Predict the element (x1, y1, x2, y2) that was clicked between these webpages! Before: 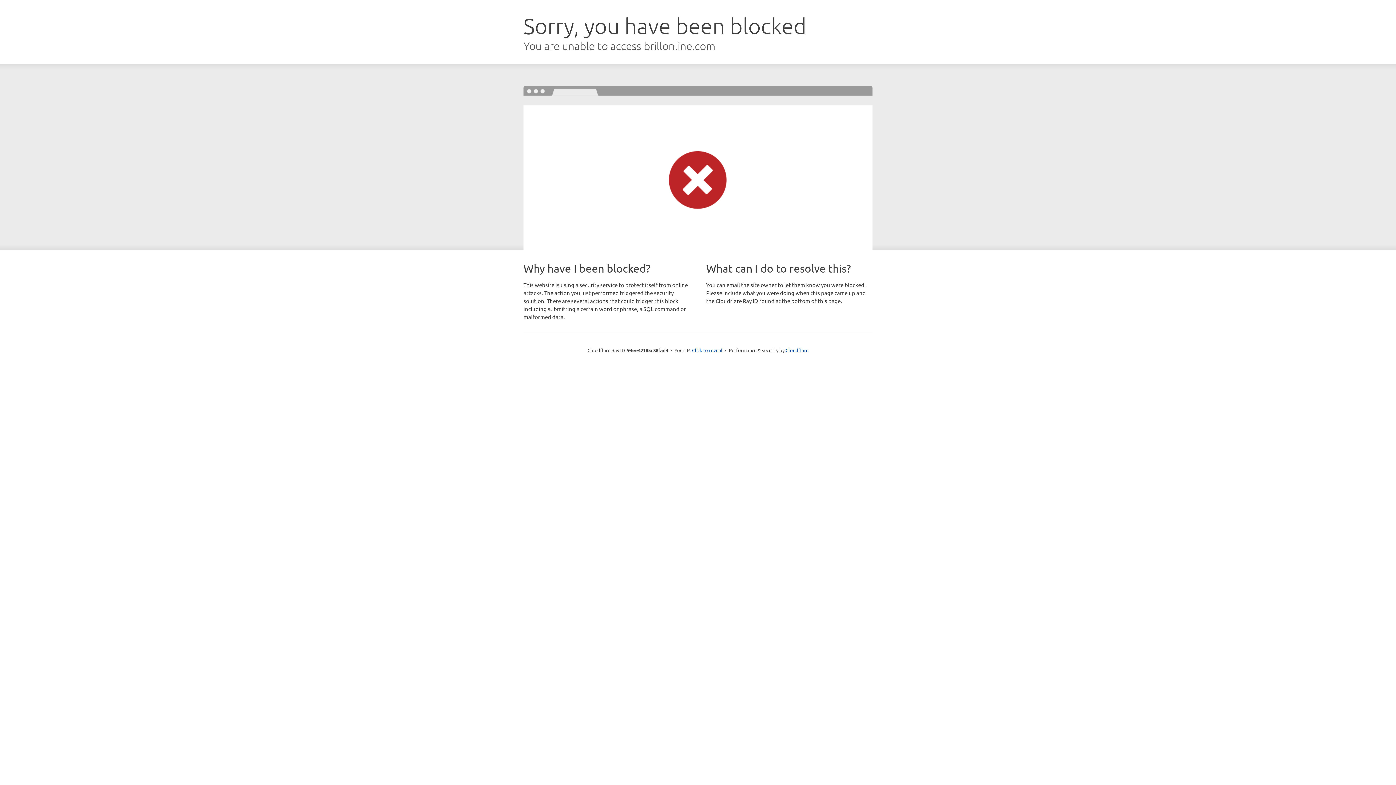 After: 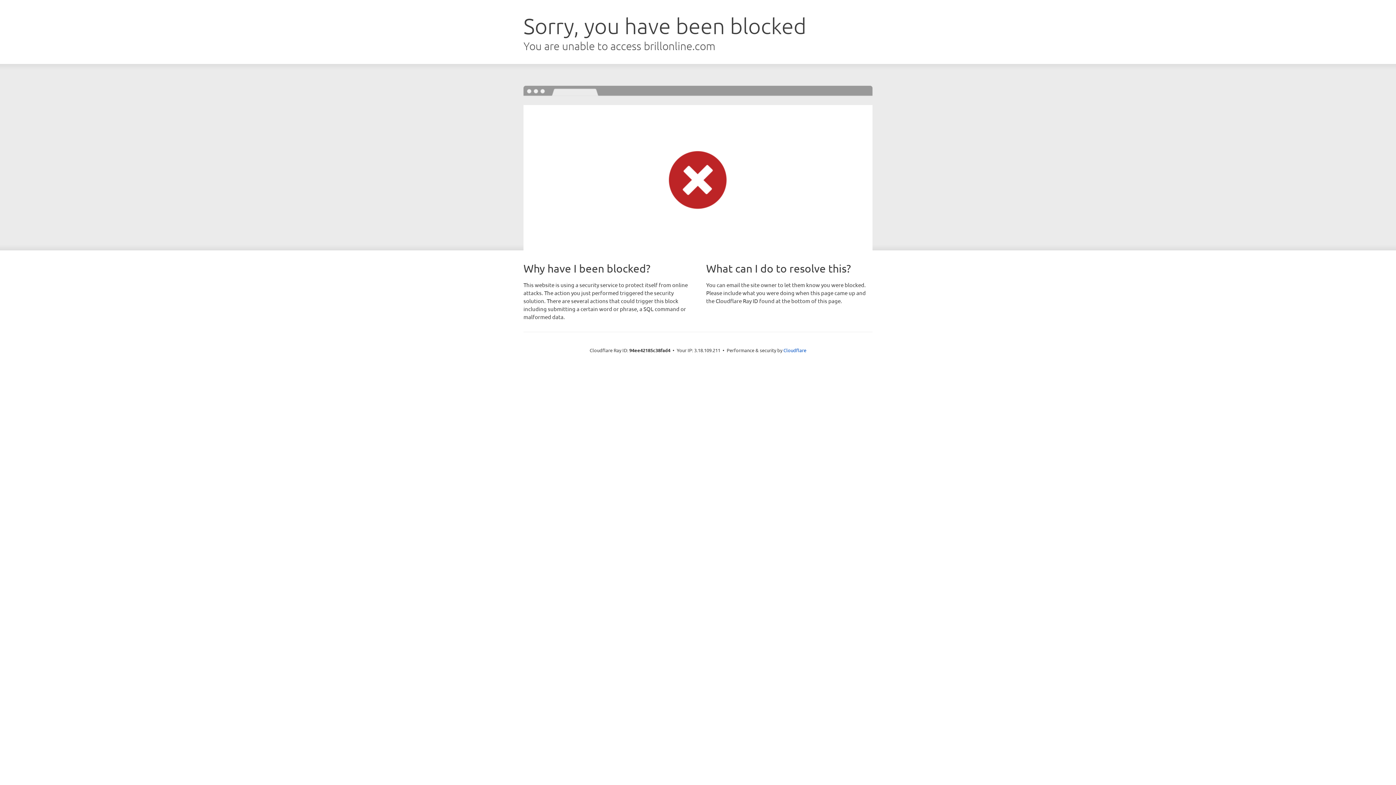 Action: bbox: (692, 346, 722, 353) label: Click to reveal